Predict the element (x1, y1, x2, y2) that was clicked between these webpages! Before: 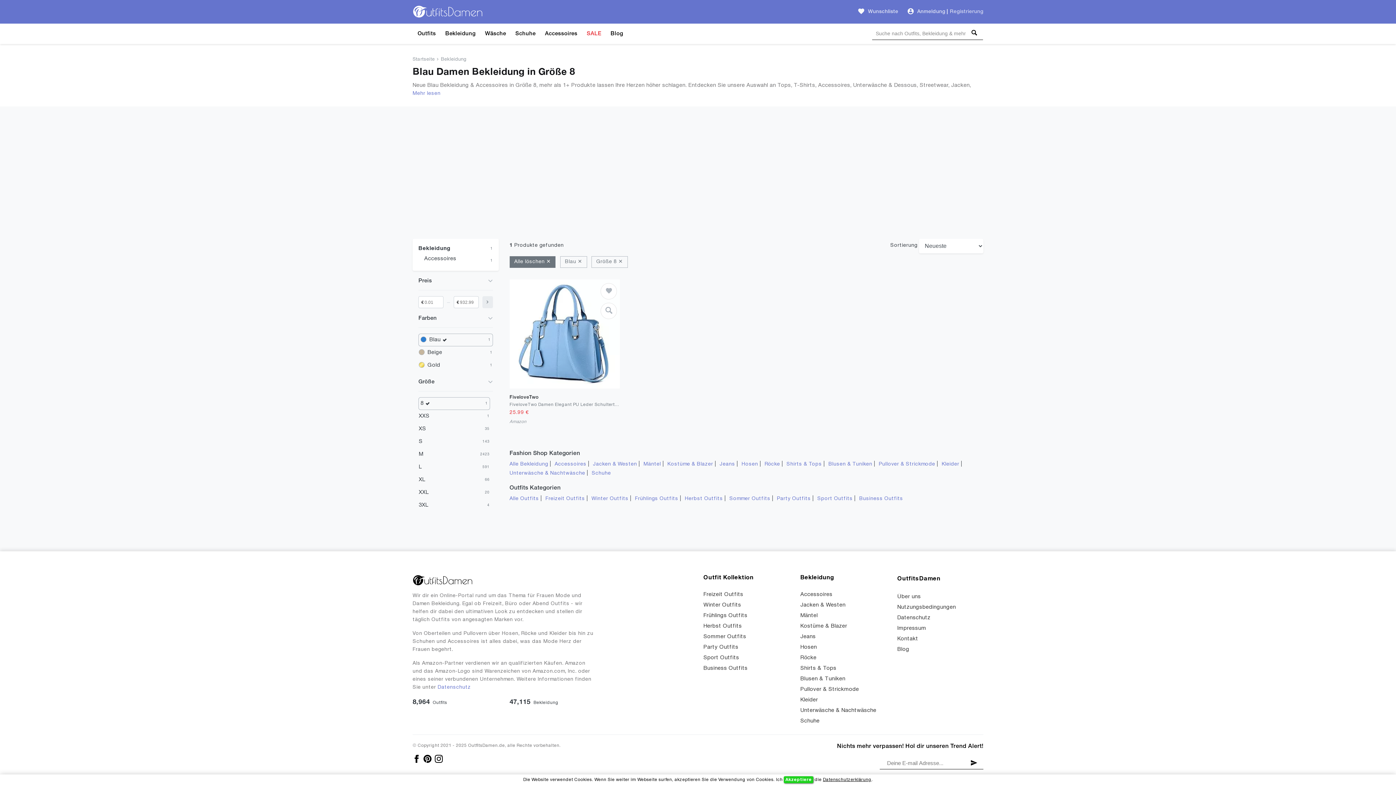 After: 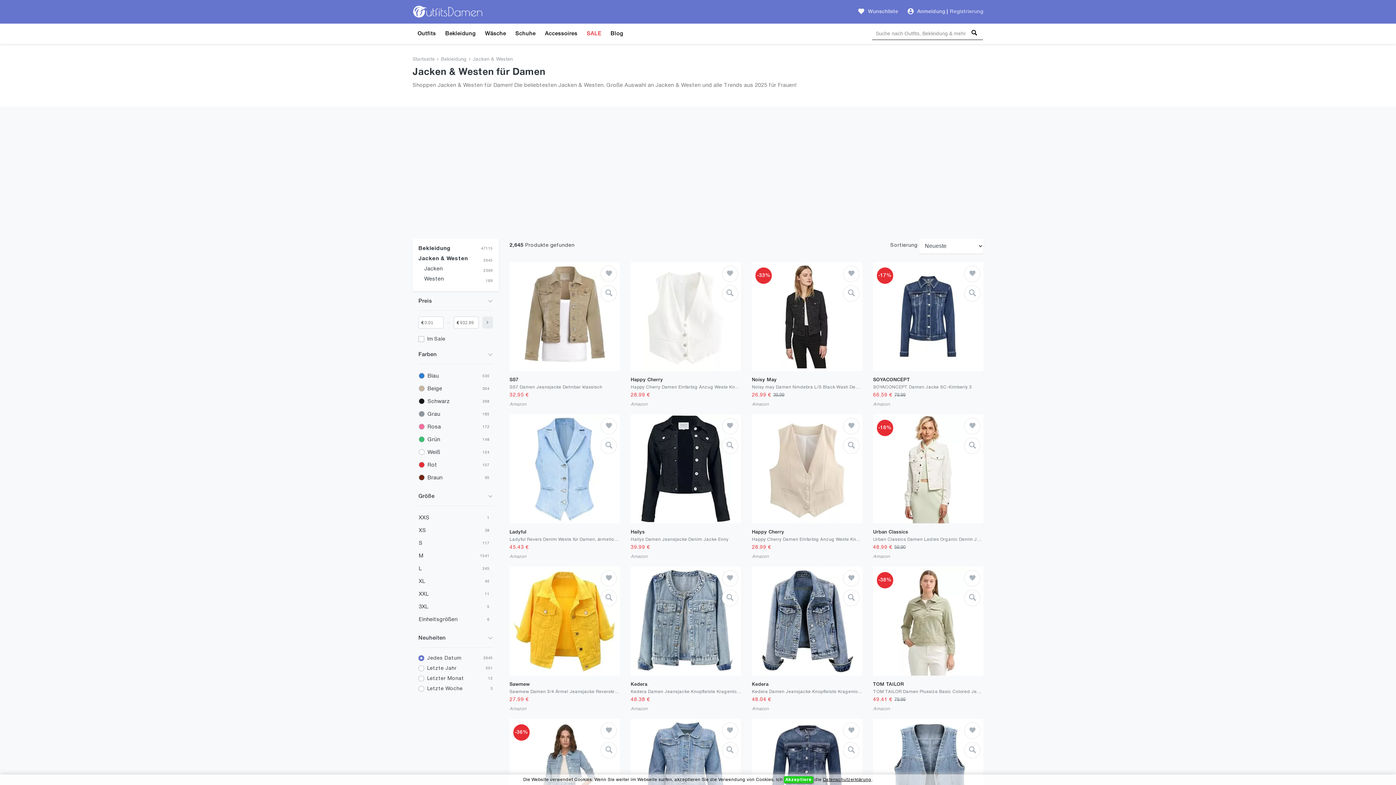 Action: label: Jacken & Westen bbox: (593, 462, 637, 466)